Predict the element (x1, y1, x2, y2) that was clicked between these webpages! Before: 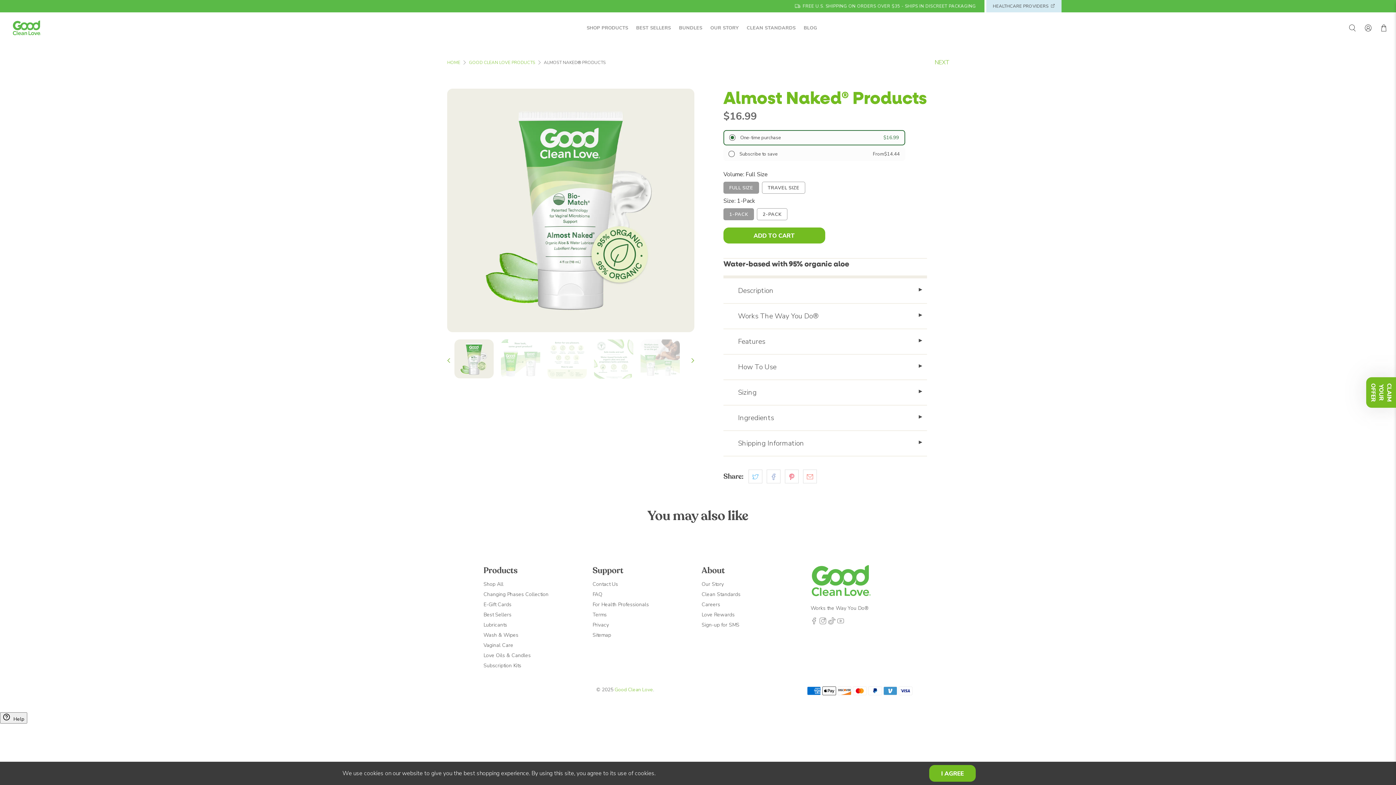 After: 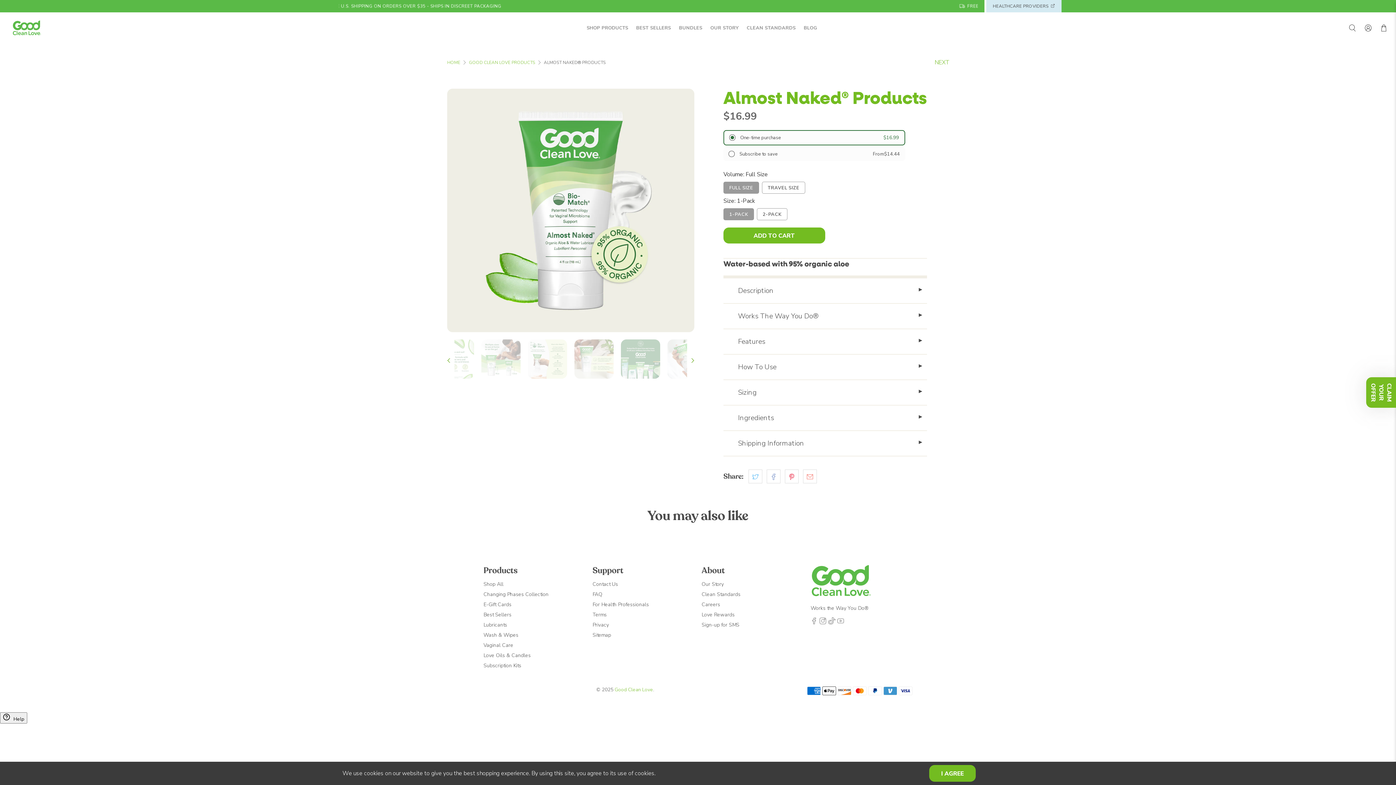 Action: bbox: (690, 358, 694, 362) label: Next